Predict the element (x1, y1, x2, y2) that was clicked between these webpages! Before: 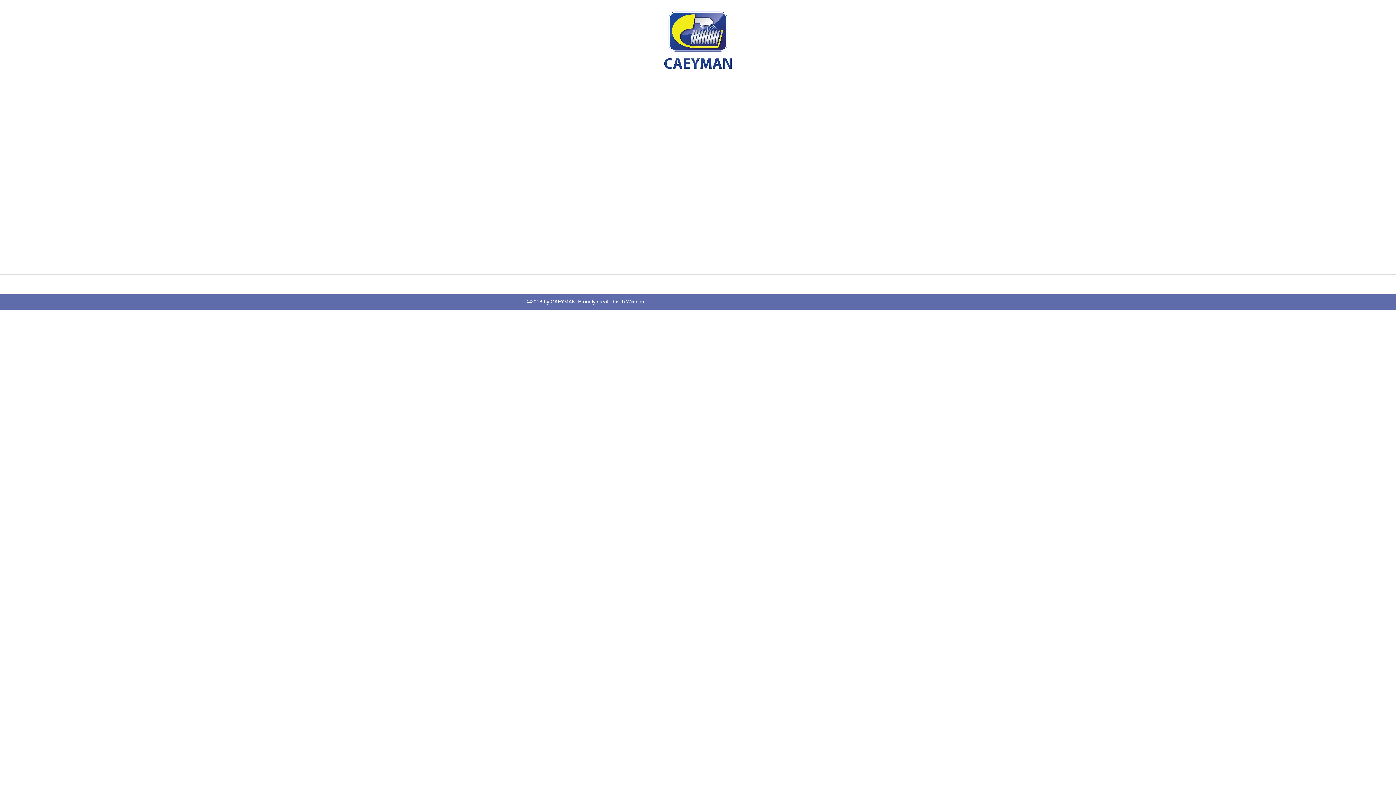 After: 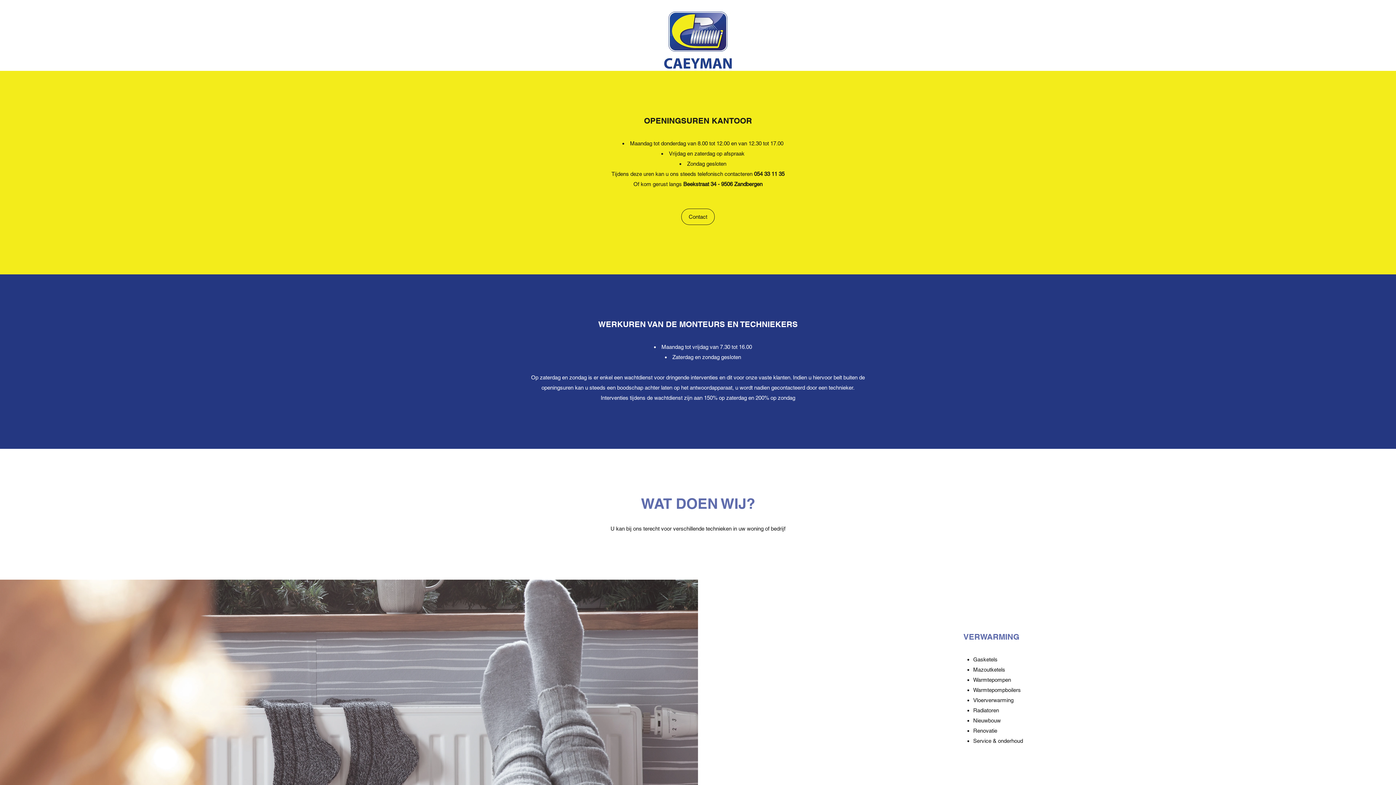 Action: bbox: (663, 10, 732, 69)